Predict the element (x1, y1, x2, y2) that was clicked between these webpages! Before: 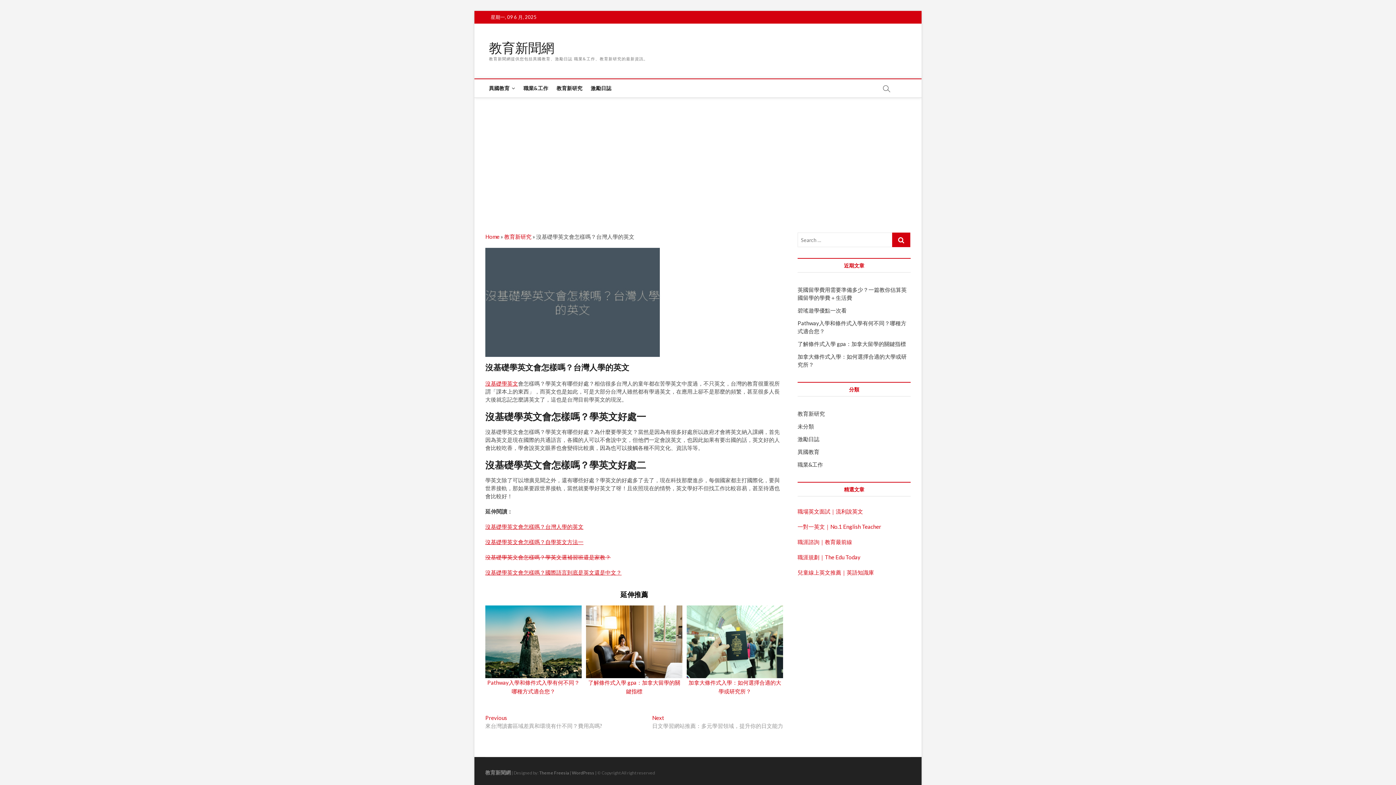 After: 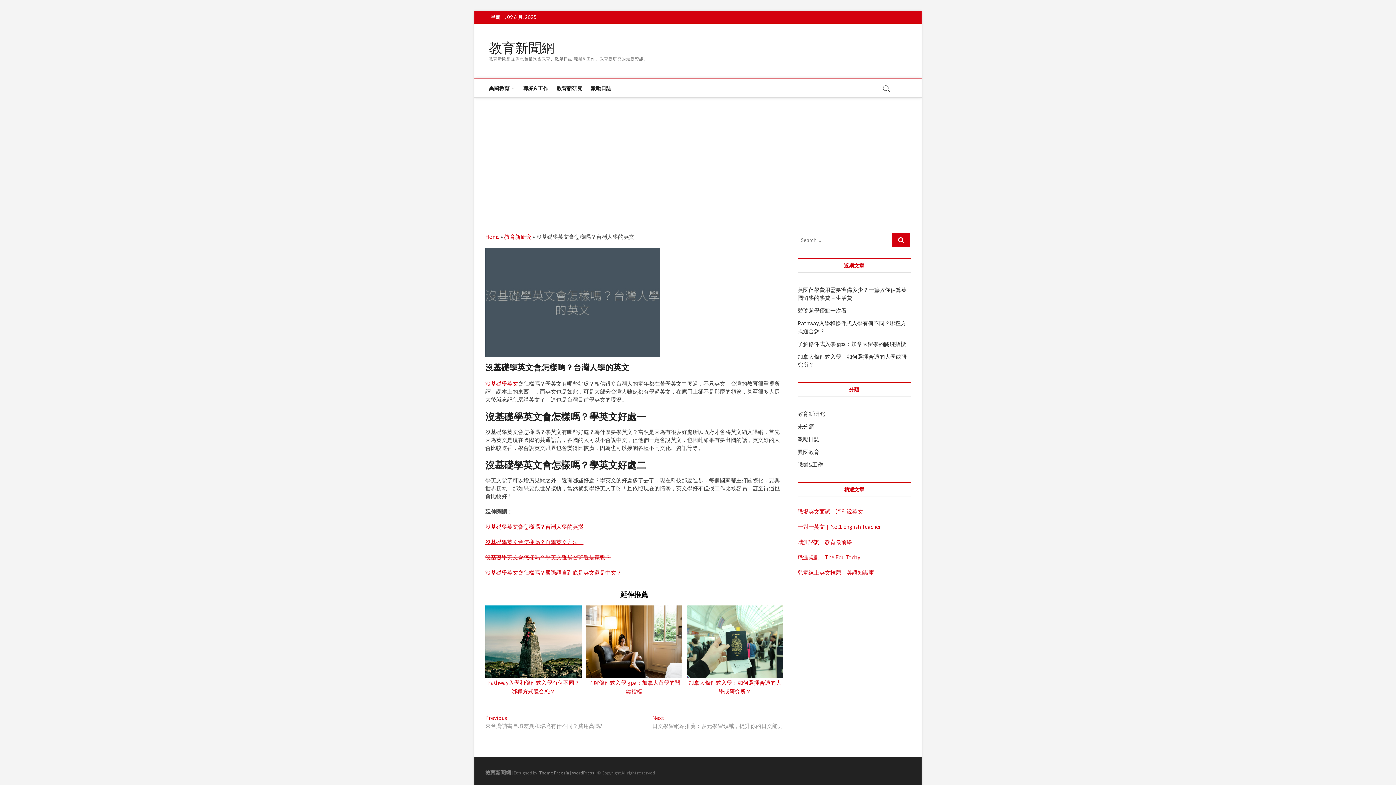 Action: bbox: (485, 523, 583, 530) label: 沒基礎學英文會怎樣嗎？台灣人學的英文